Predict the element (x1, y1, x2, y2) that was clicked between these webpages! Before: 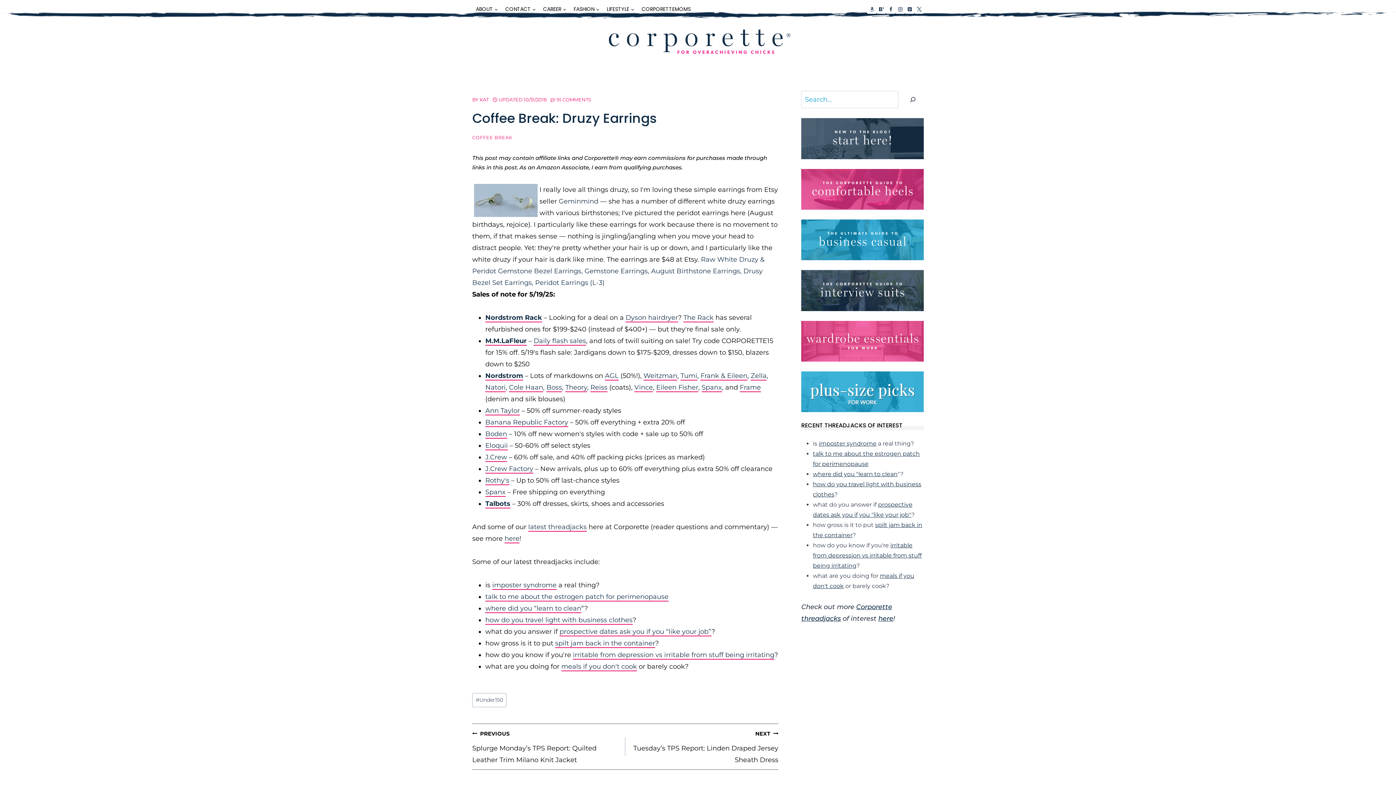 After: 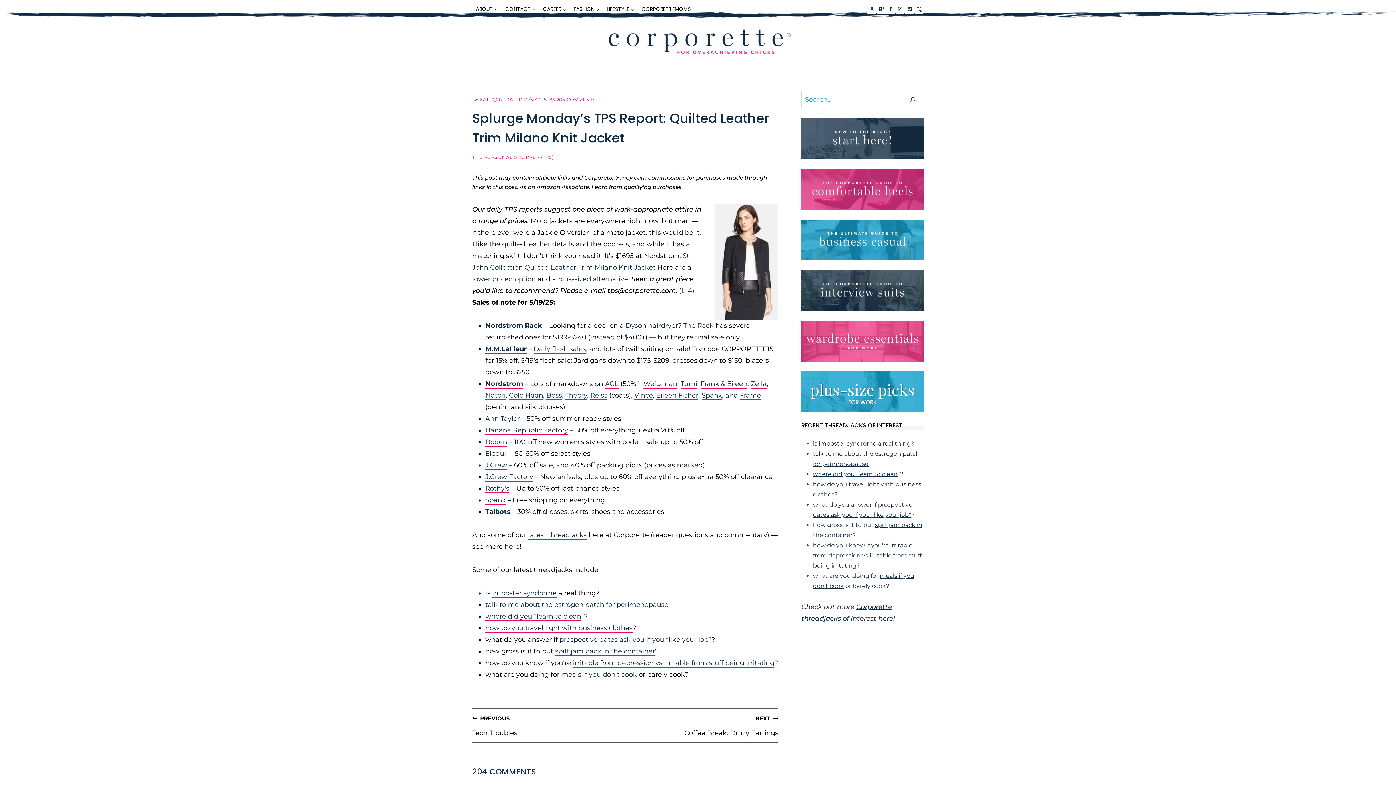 Action: bbox: (472, 727, 625, 766) label: PREVIOUS
Splurge Monday’s TPS Report: Quilted Leather Trim Milano Knit Jacket